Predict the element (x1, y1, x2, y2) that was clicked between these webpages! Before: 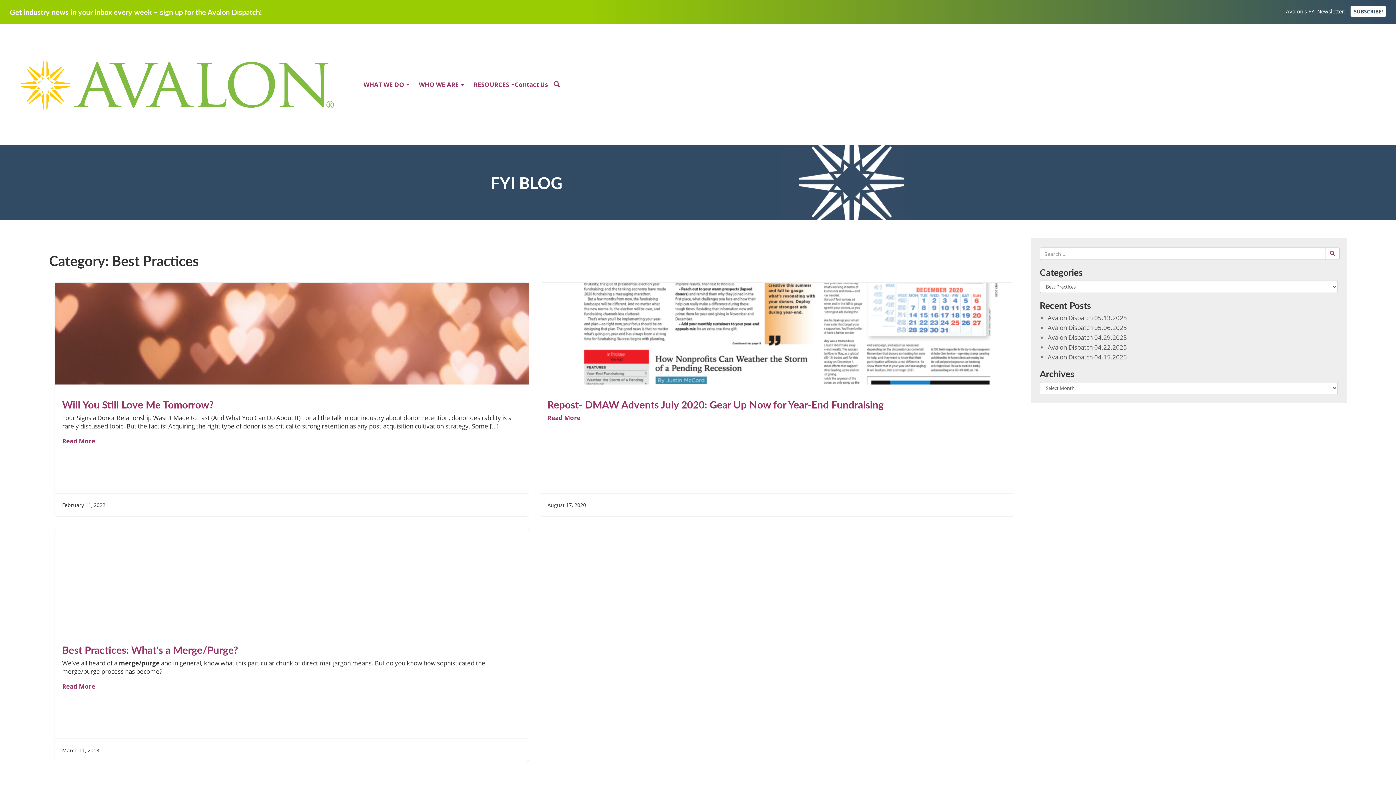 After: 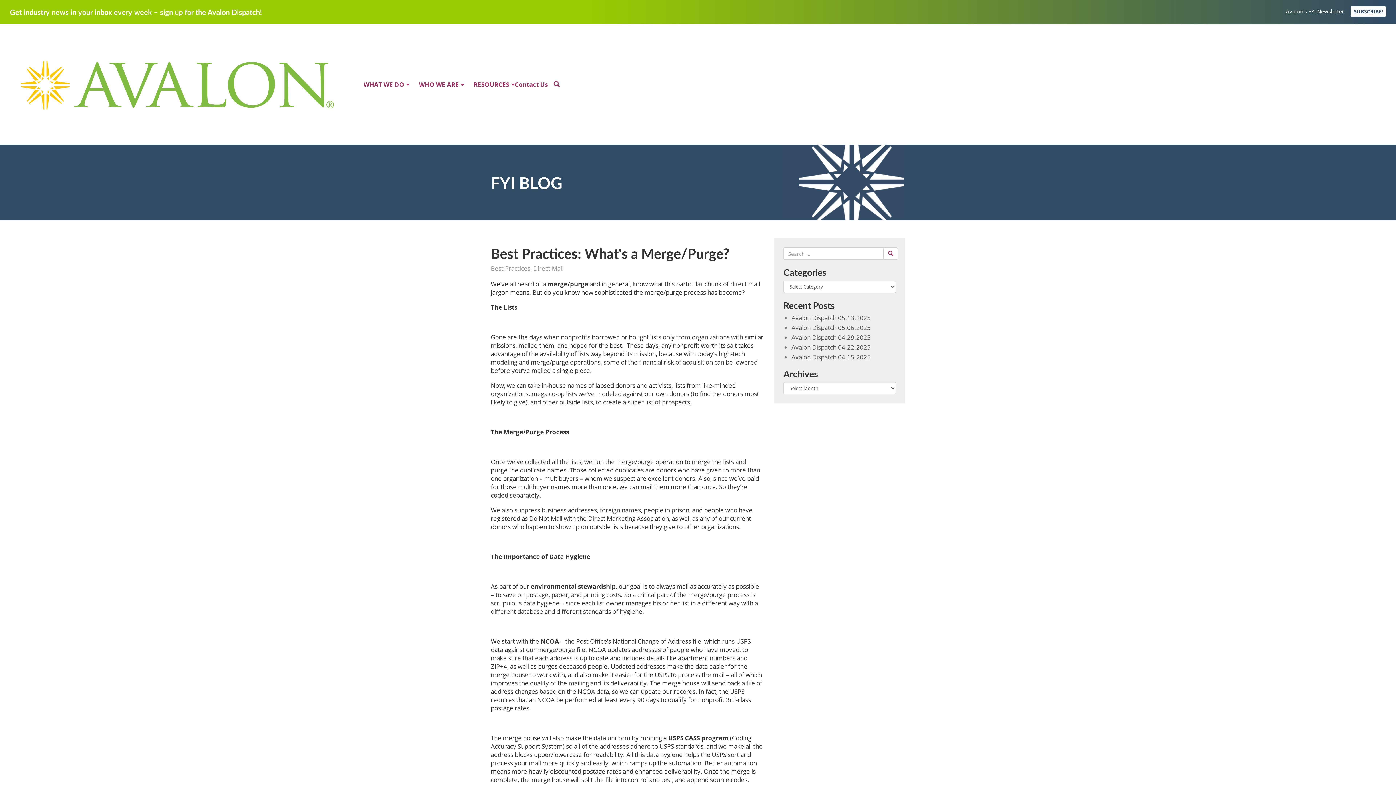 Action: bbox: (54, 528, 528, 630)